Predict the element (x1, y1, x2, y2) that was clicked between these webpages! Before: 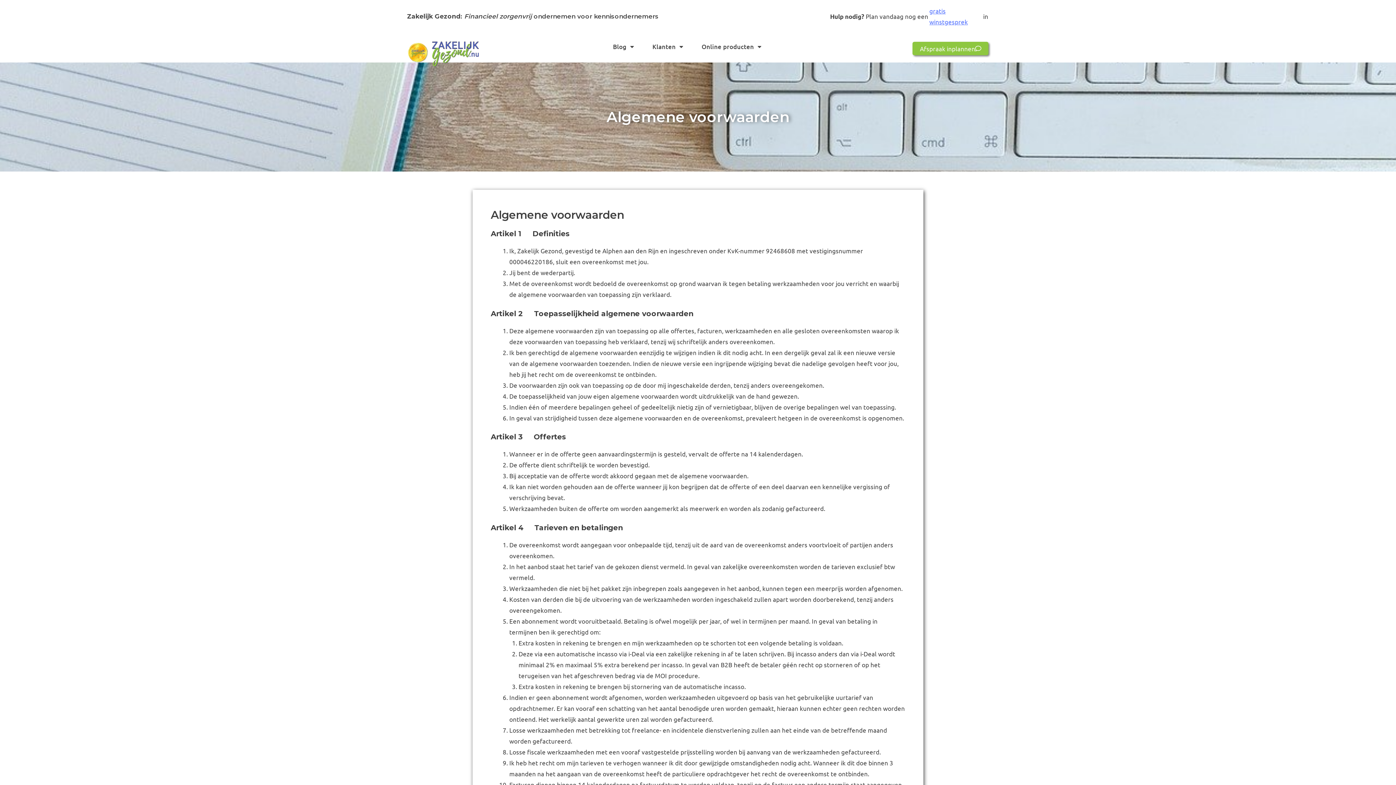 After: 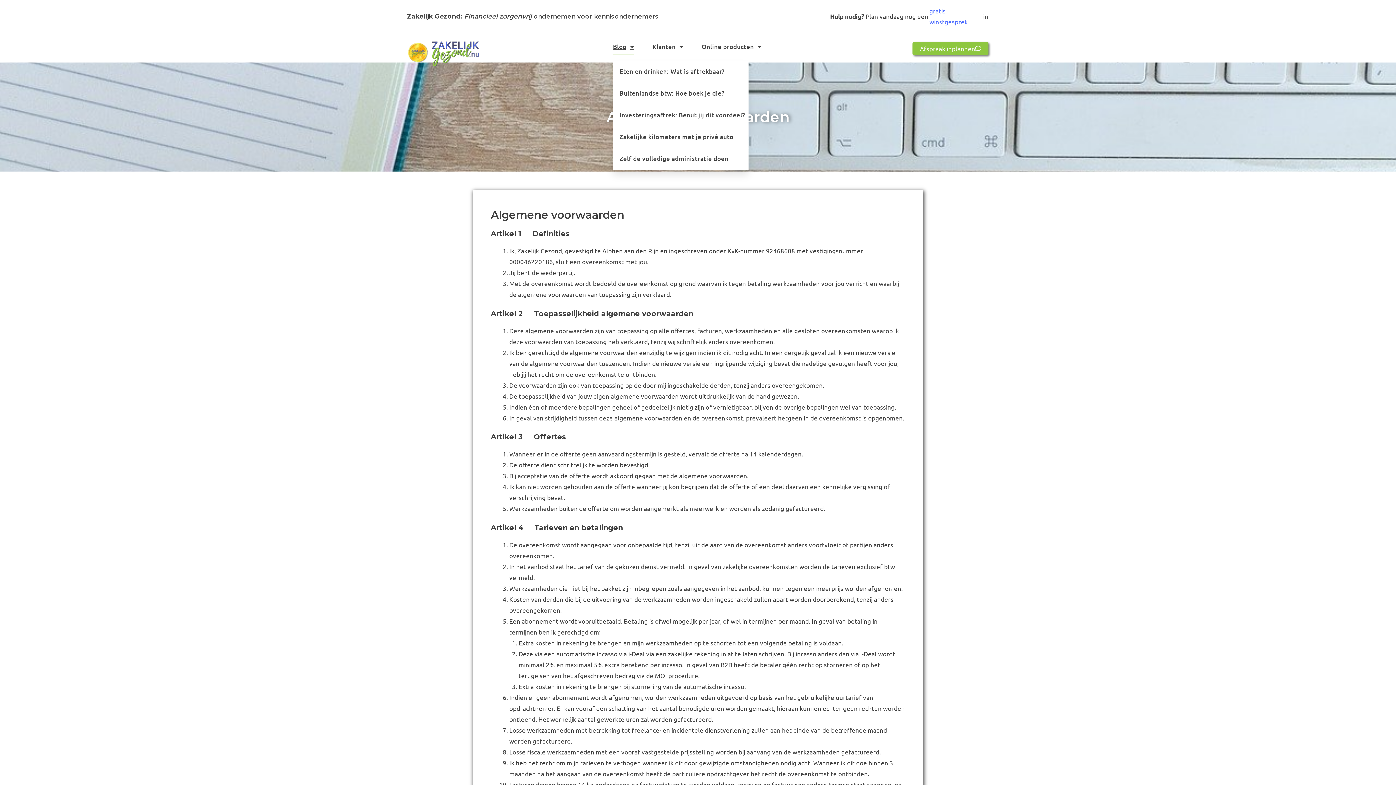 Action: label: Blog bbox: (613, 38, 634, 55)